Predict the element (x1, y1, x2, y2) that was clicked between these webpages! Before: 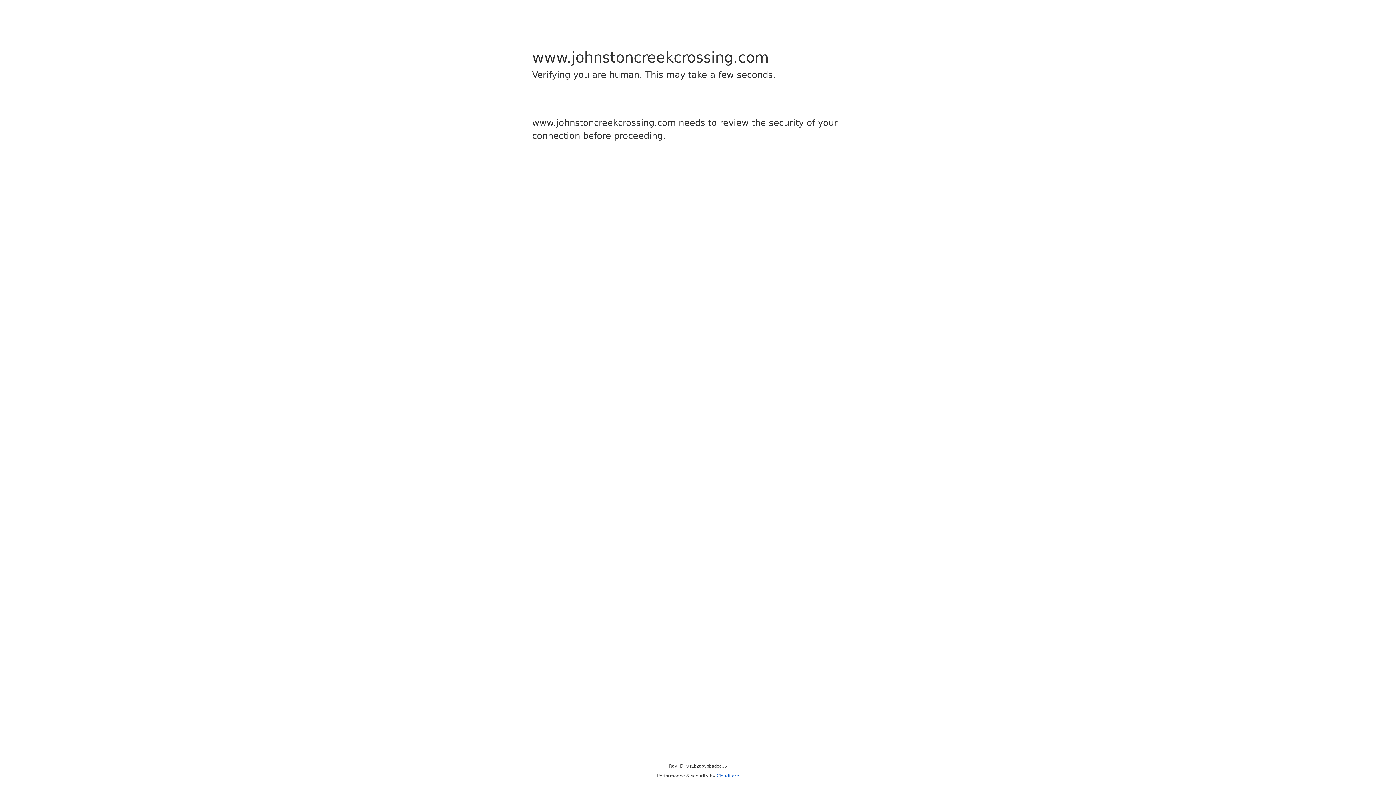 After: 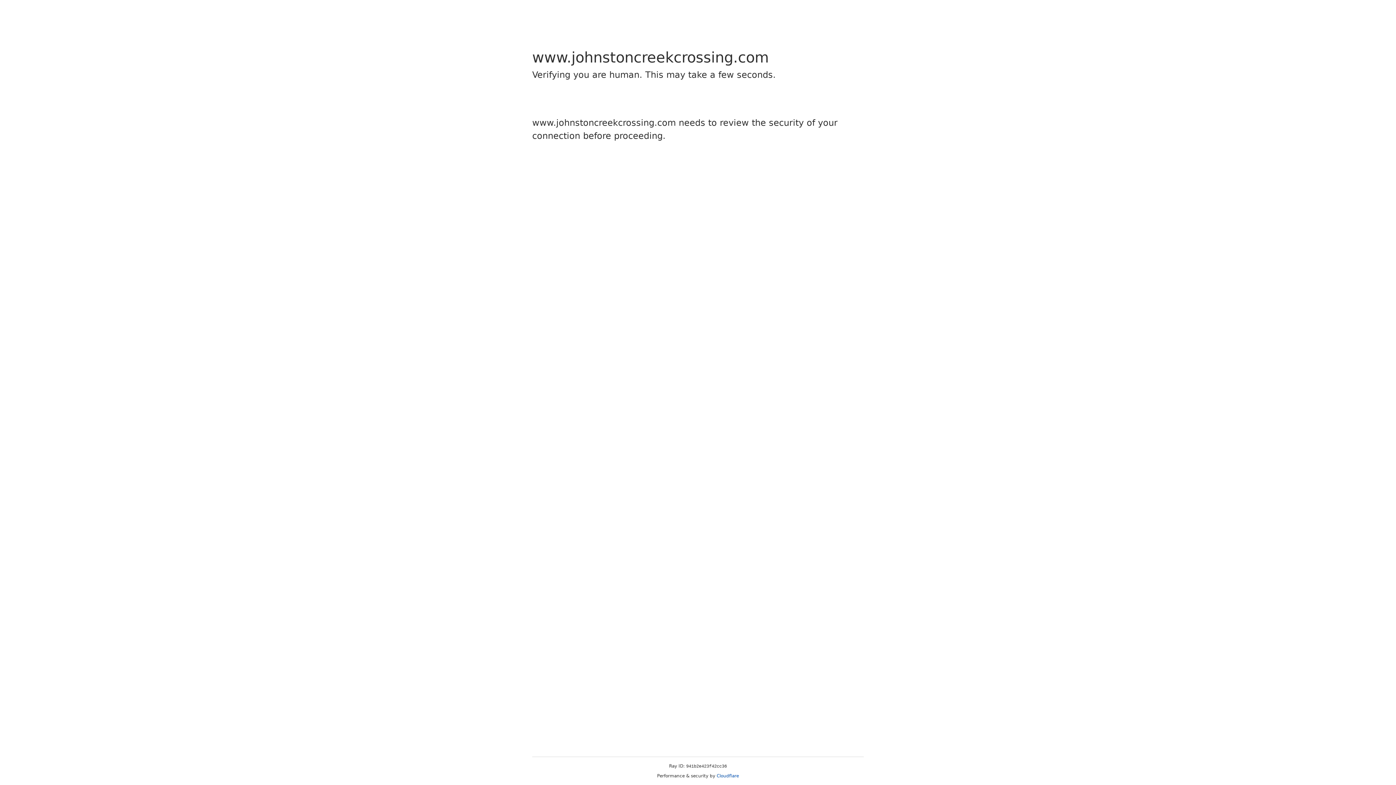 Action: label: Cloudflare bbox: (716, 773, 739, 778)